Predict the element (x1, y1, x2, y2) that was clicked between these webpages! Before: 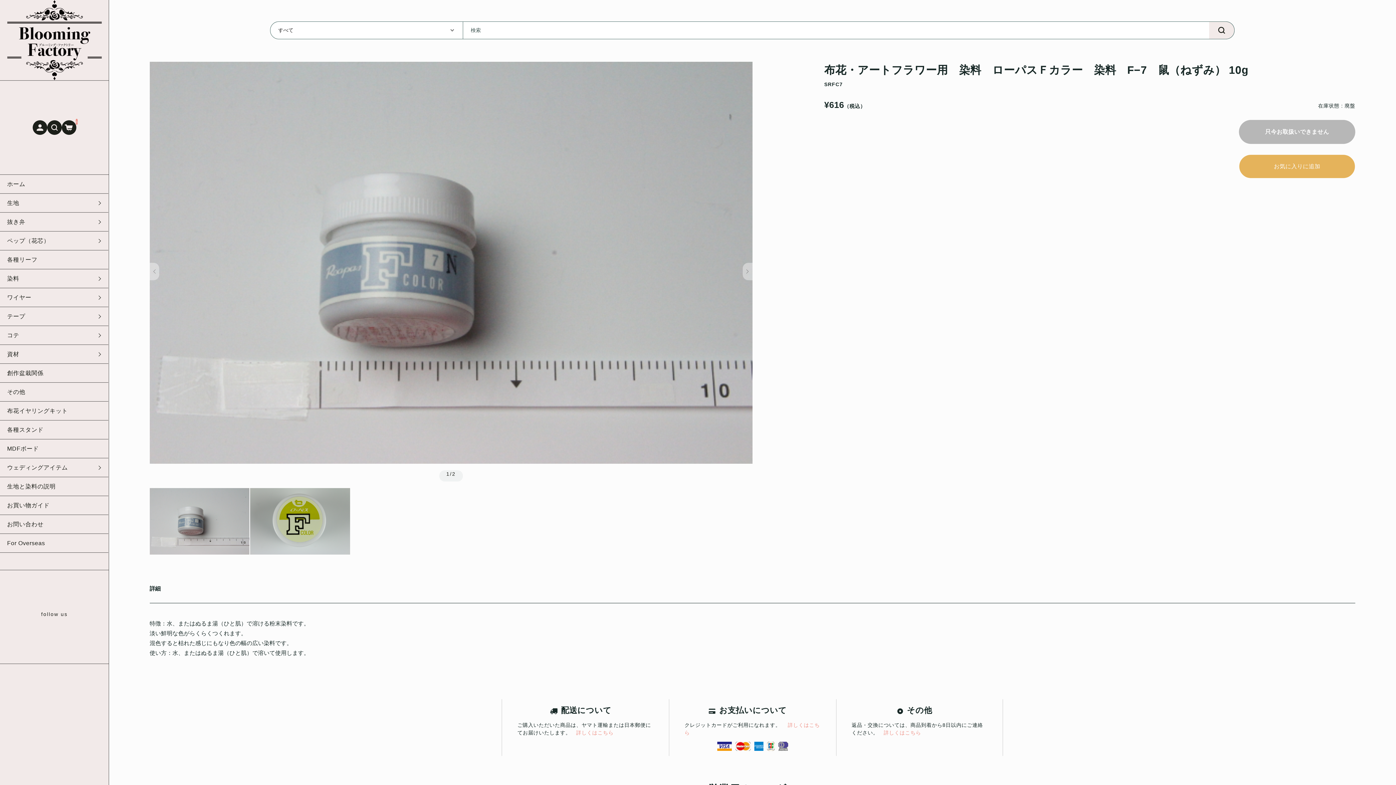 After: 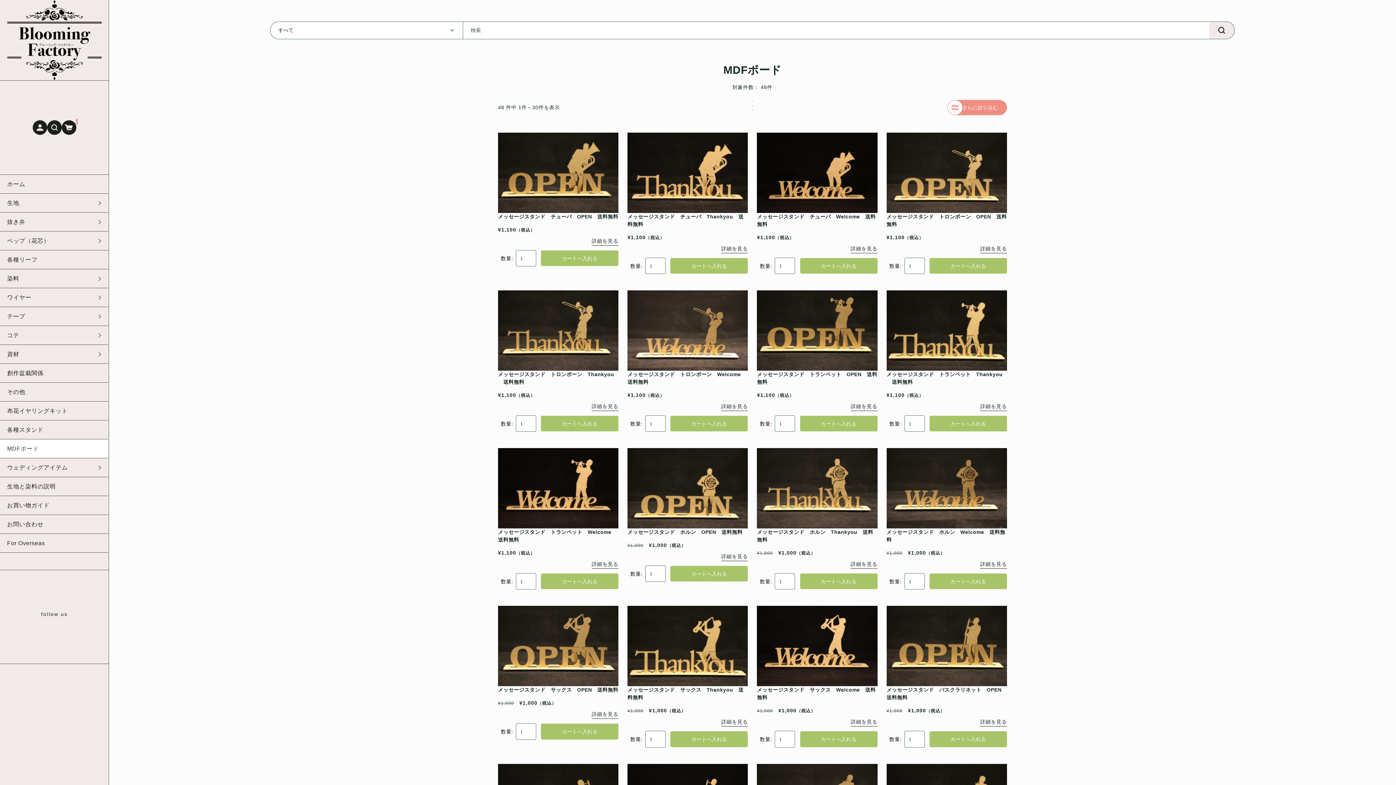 Action: bbox: (0, 439, 108, 458) label: MDFボード